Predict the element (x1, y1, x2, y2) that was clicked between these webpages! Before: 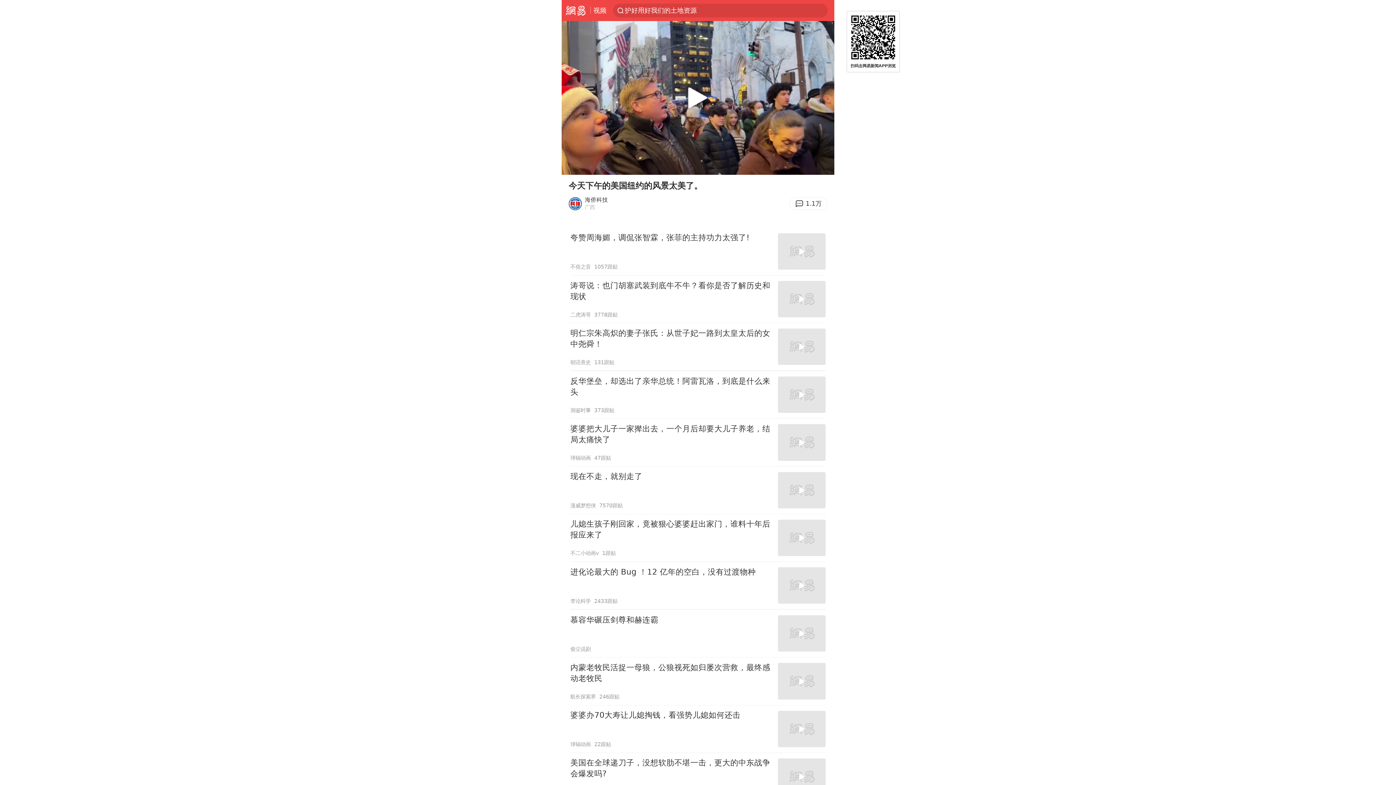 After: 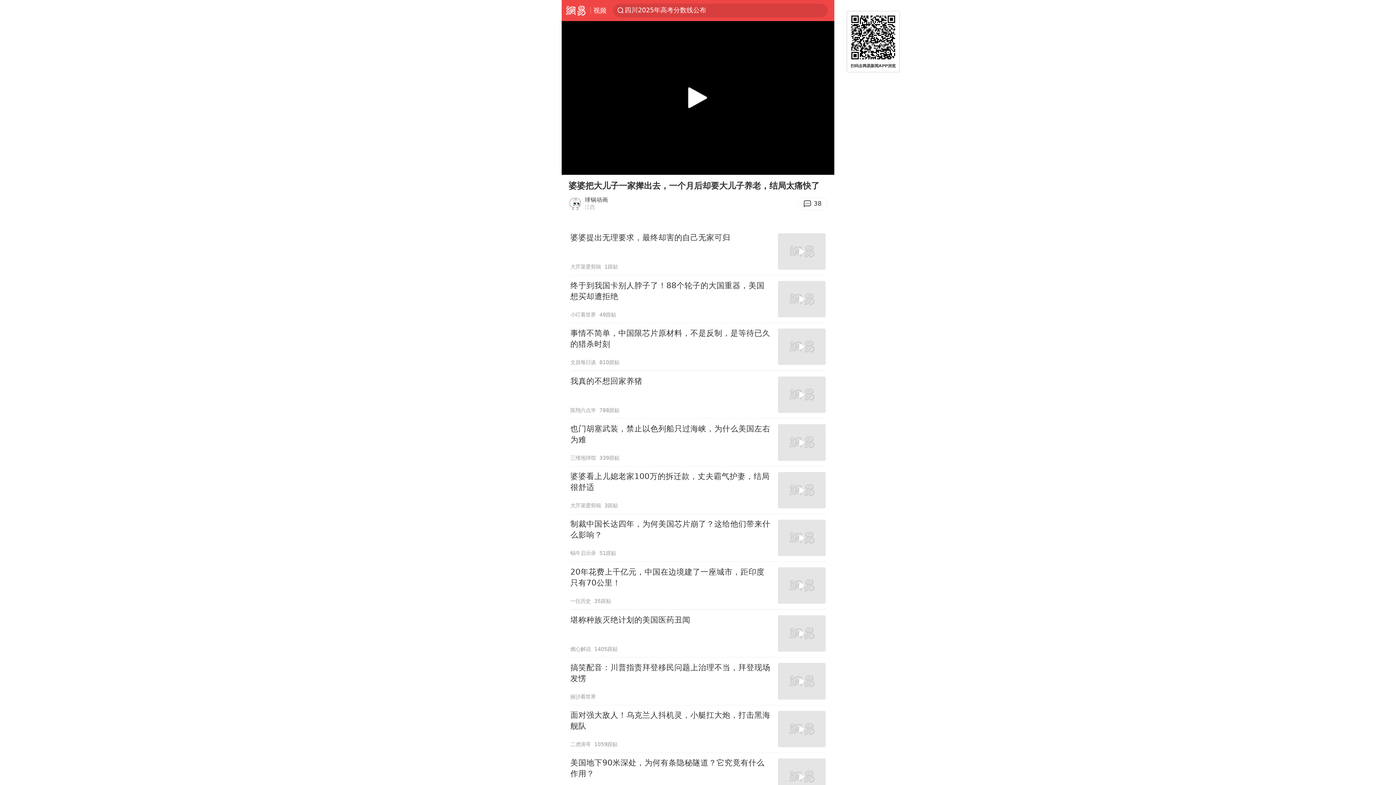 Action: label: 婆婆把大儿子一家撵出去，一个月后却要大儿子养老，结局太痛快了
球锅动画
47跟贴 bbox: (570, 419, 825, 466)